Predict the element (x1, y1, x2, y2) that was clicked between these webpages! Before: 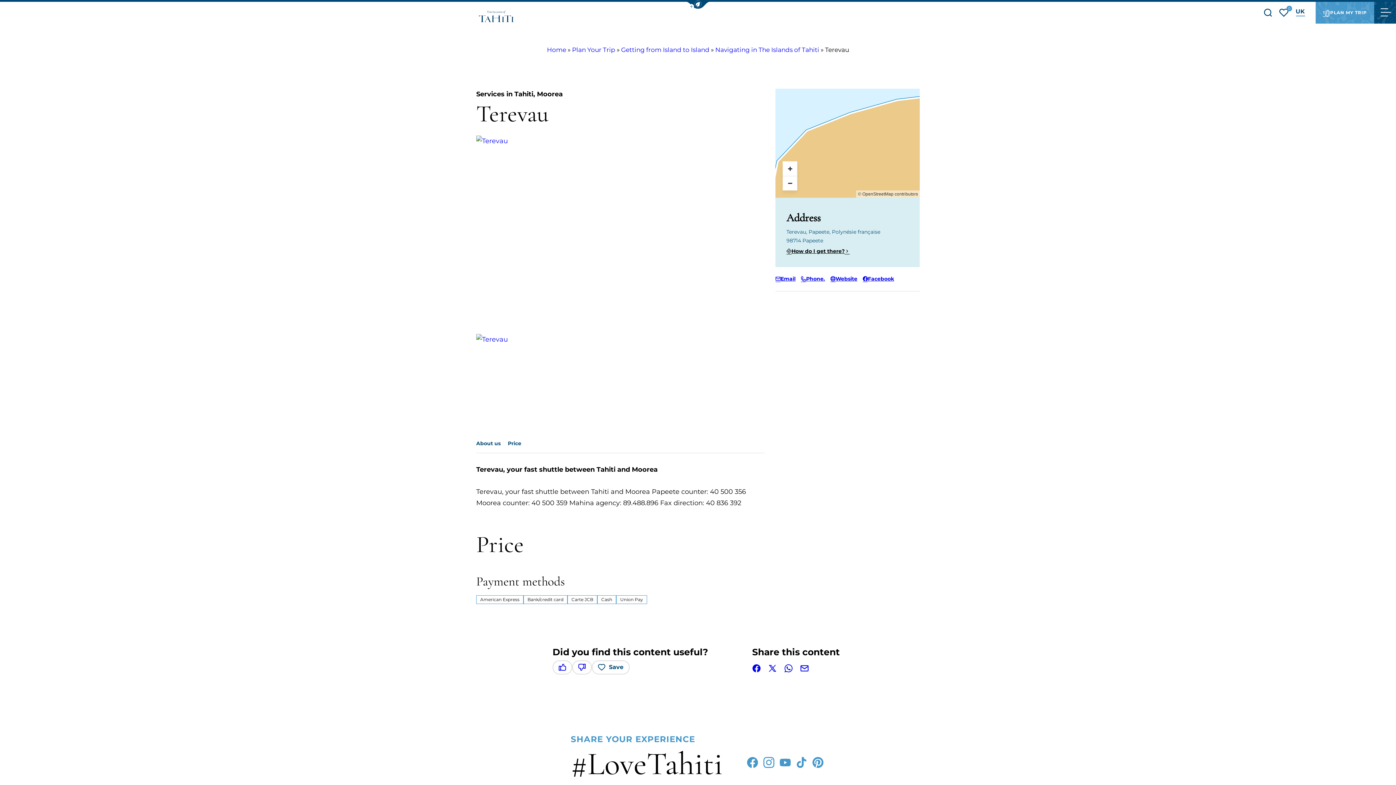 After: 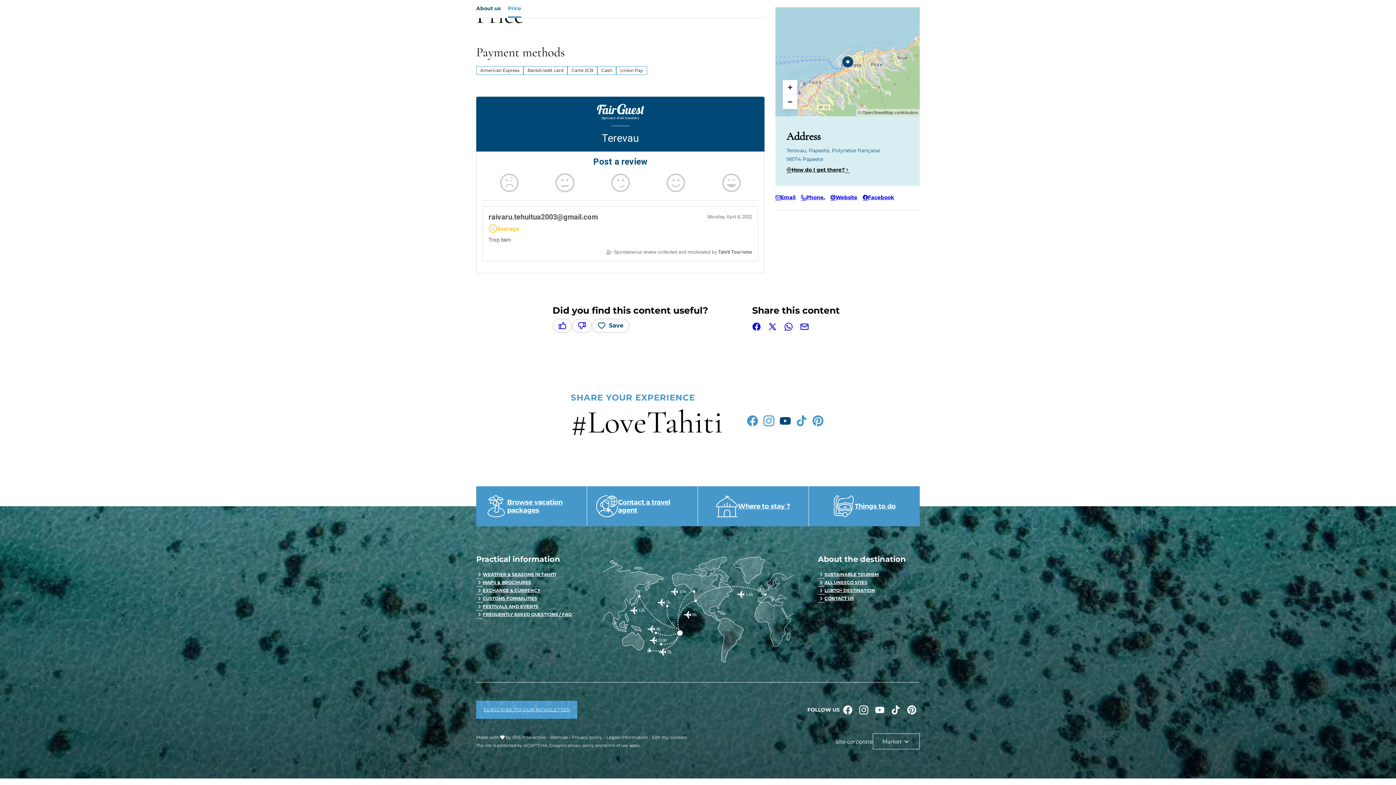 Action: bbox: (780, 756, 790, 770) label: Follow us on Youtube